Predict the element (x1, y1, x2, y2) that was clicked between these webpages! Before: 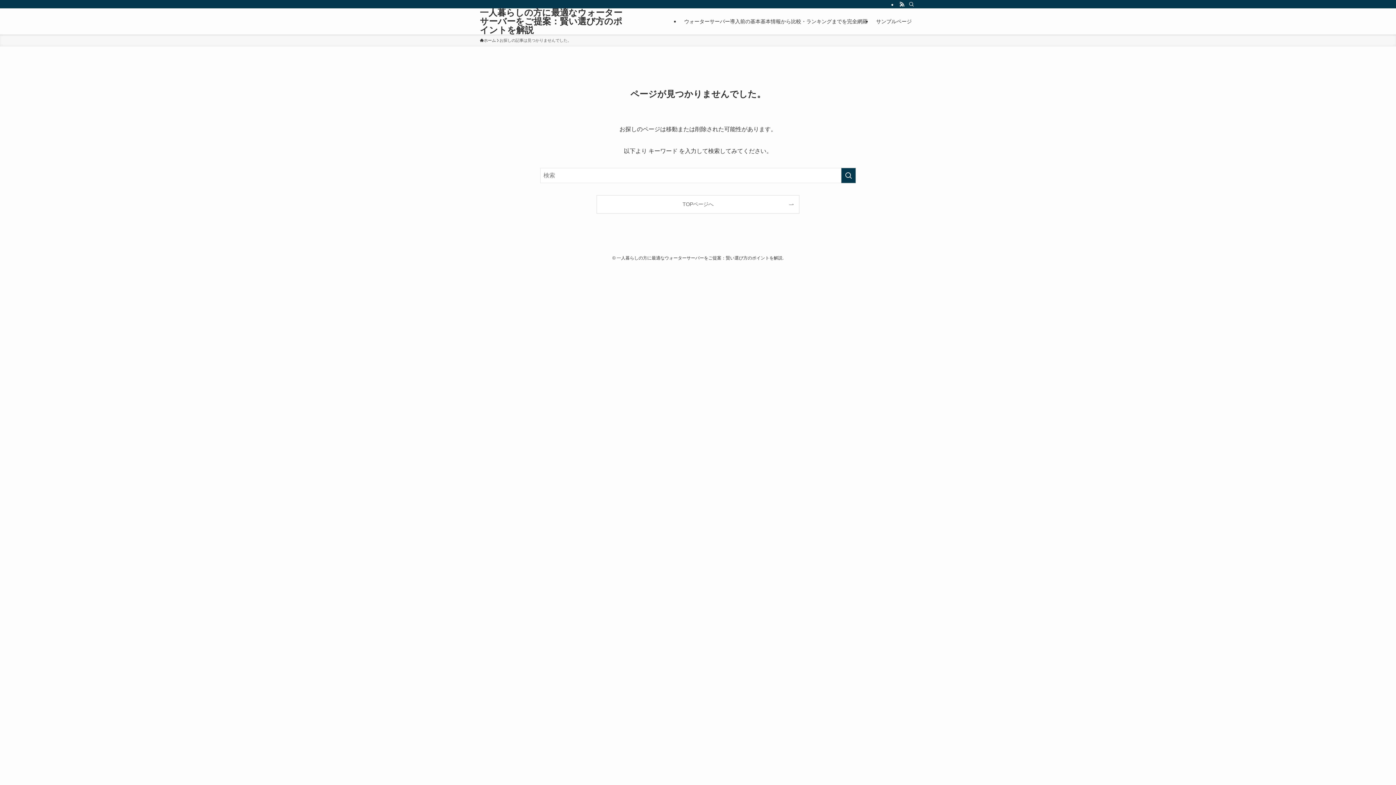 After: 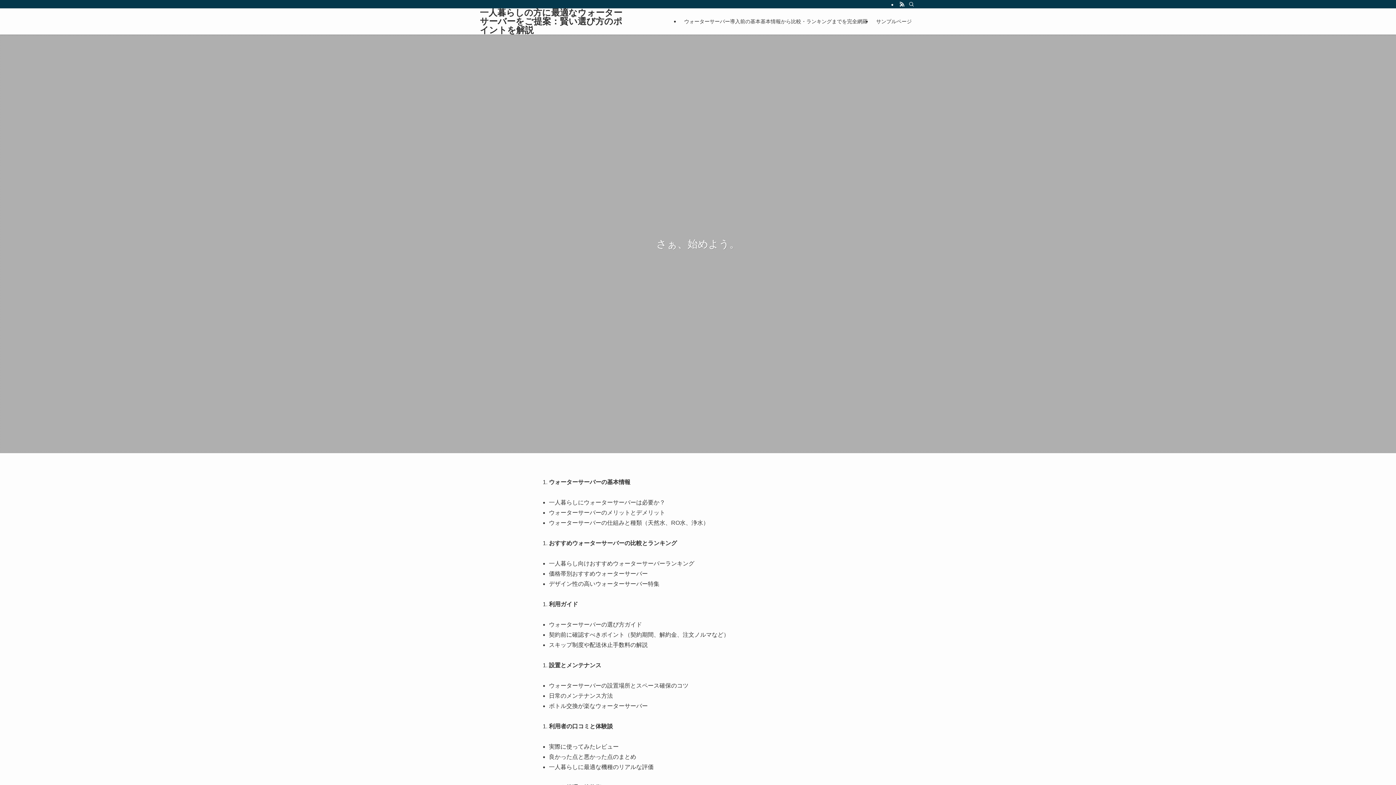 Action: bbox: (480, 37, 496, 43) label: ホーム